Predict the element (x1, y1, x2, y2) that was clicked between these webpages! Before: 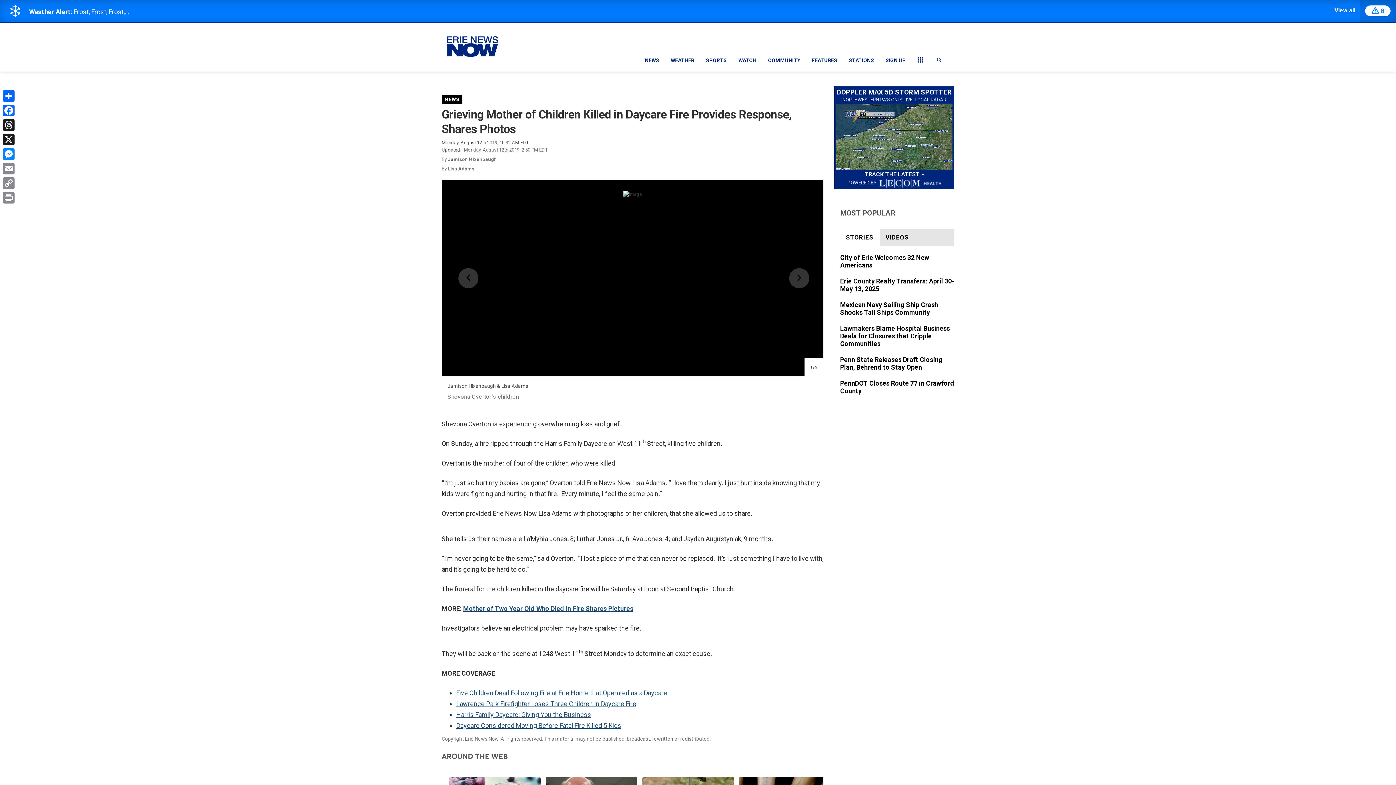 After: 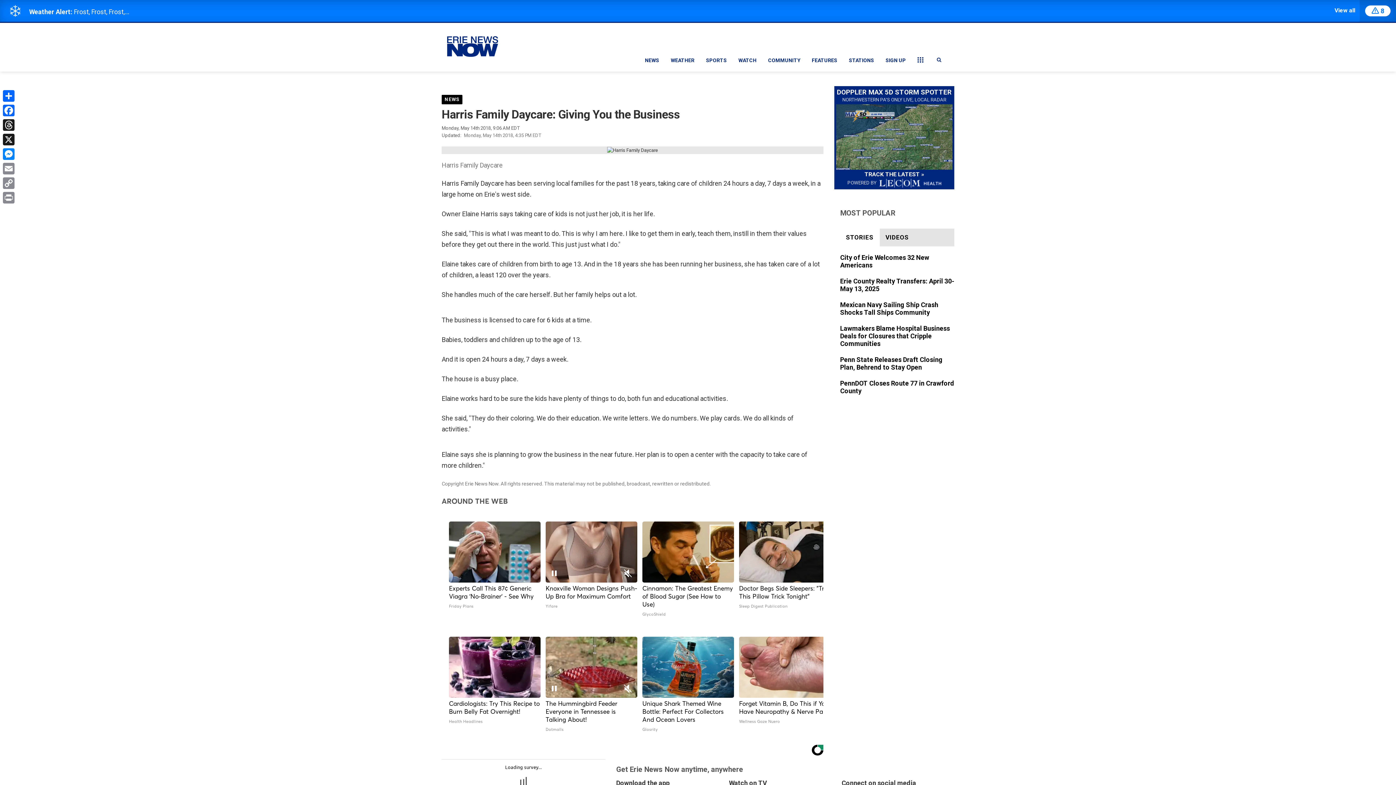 Action: bbox: (456, 711, 591, 718) label: Harris Family Daycare: Giving You the Business